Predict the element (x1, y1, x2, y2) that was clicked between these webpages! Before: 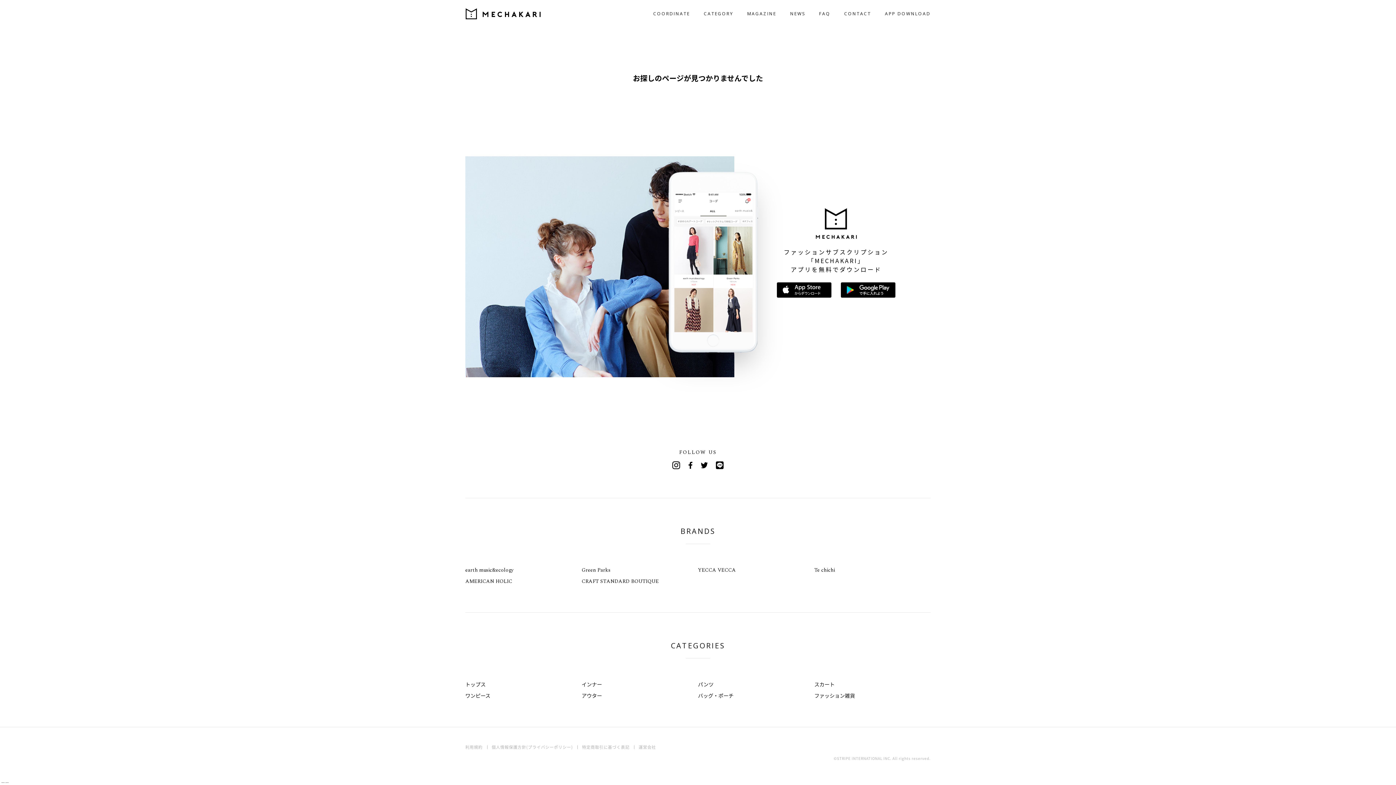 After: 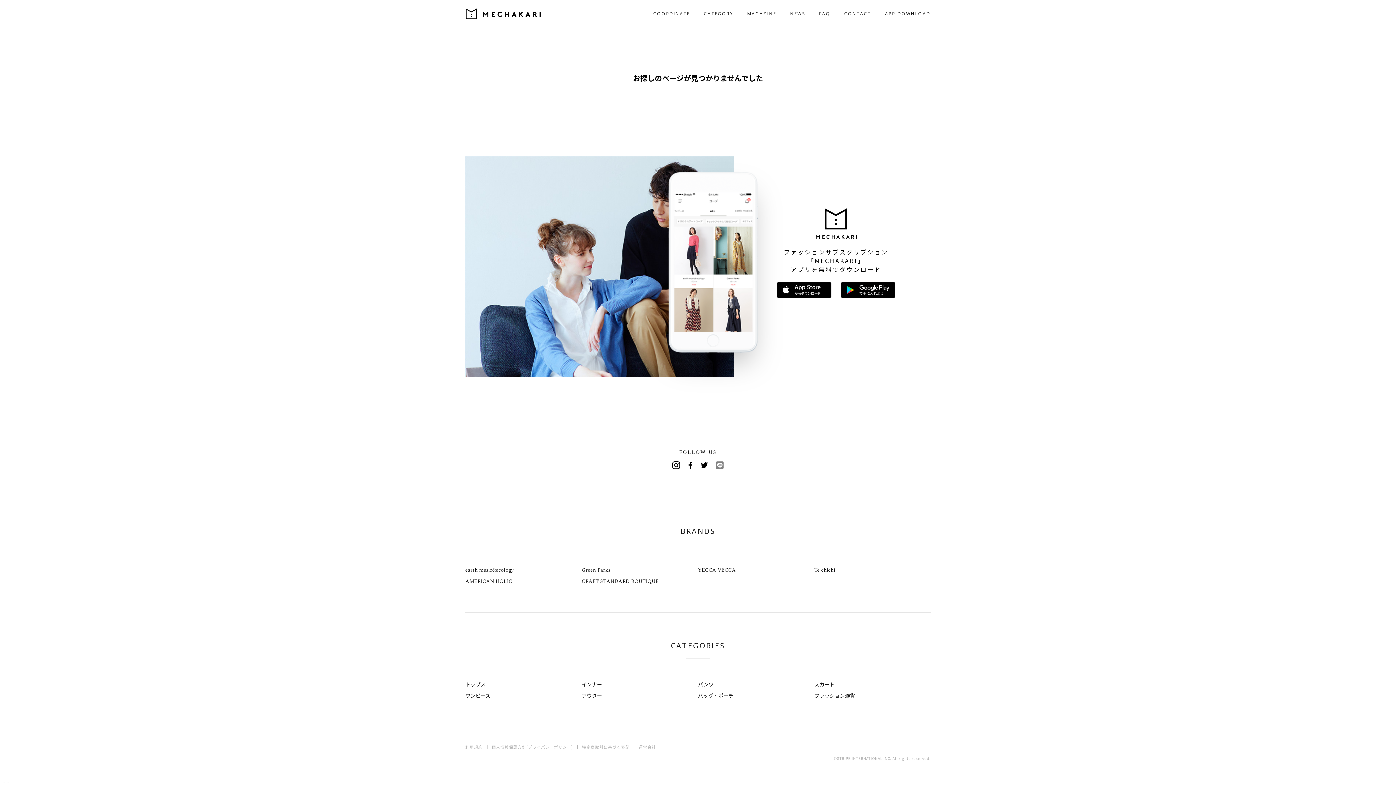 Action: bbox: (712, 458, 727, 472) label: Line